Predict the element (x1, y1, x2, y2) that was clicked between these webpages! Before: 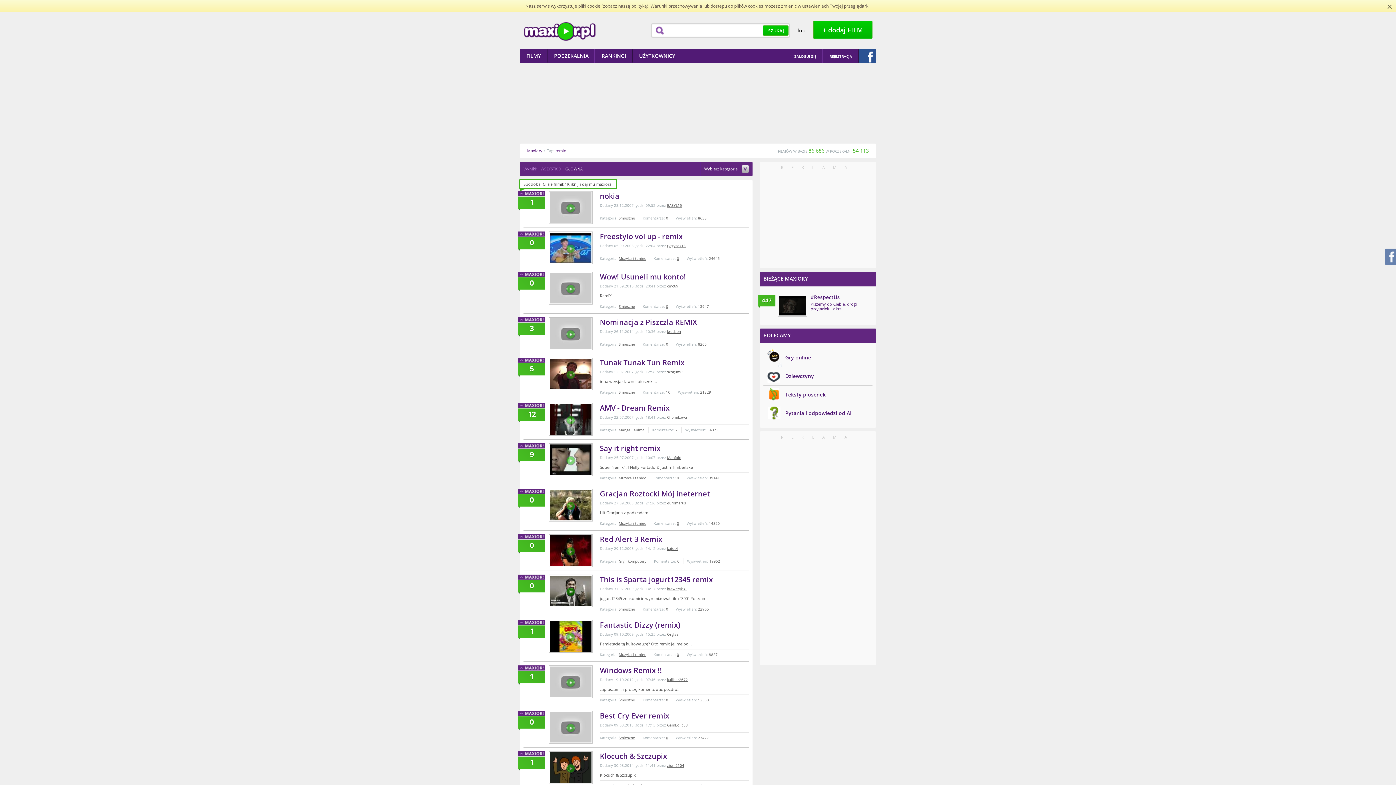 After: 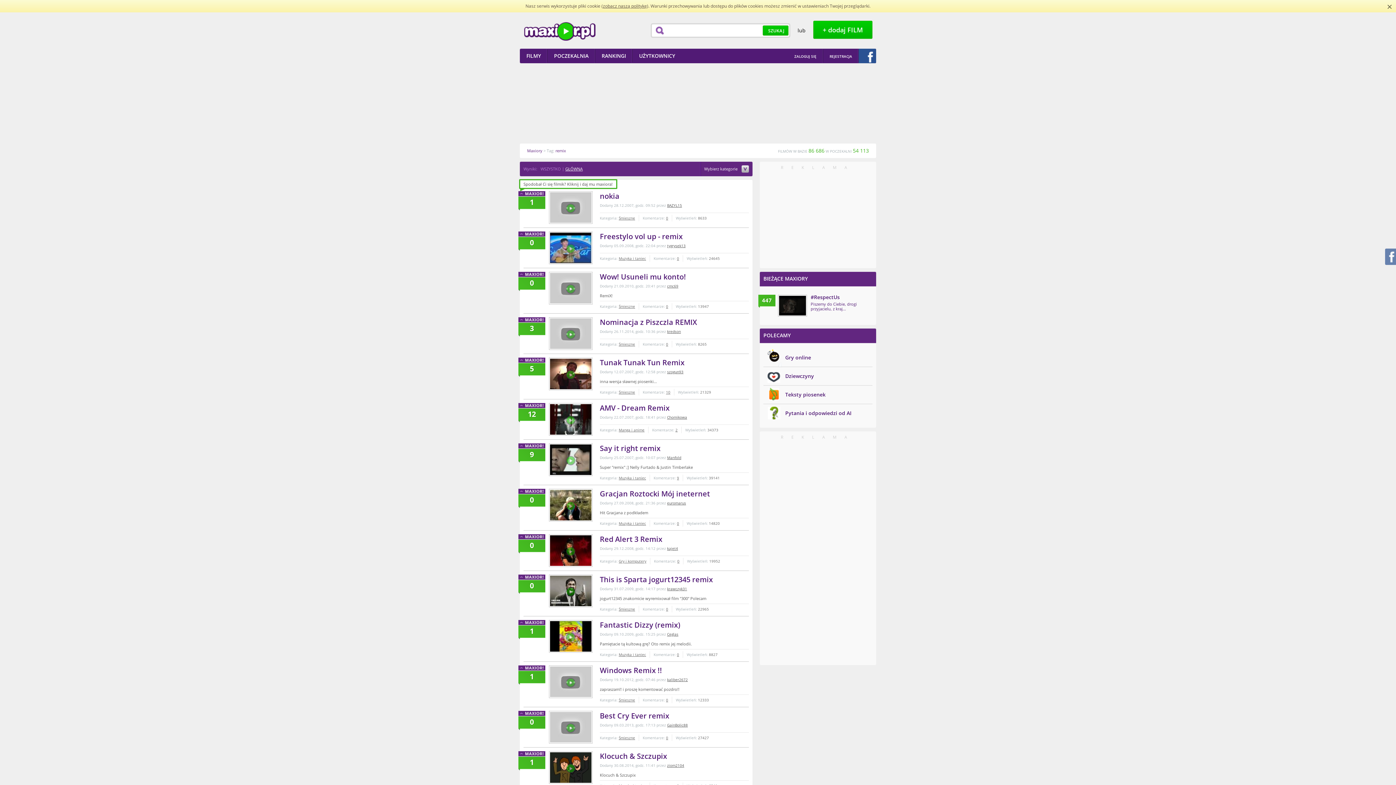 Action: bbox: (603, 2, 647, 9) label: zobacz naszą politykę